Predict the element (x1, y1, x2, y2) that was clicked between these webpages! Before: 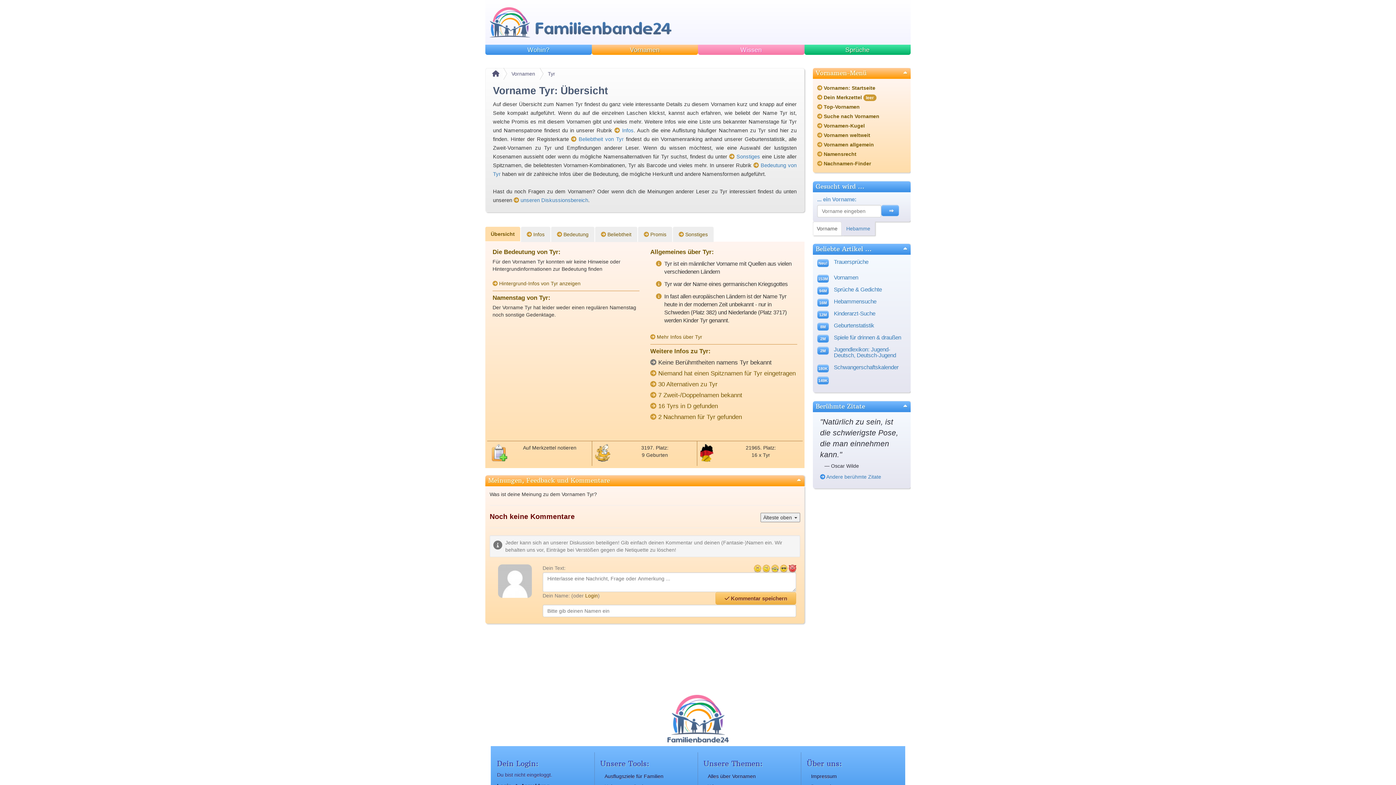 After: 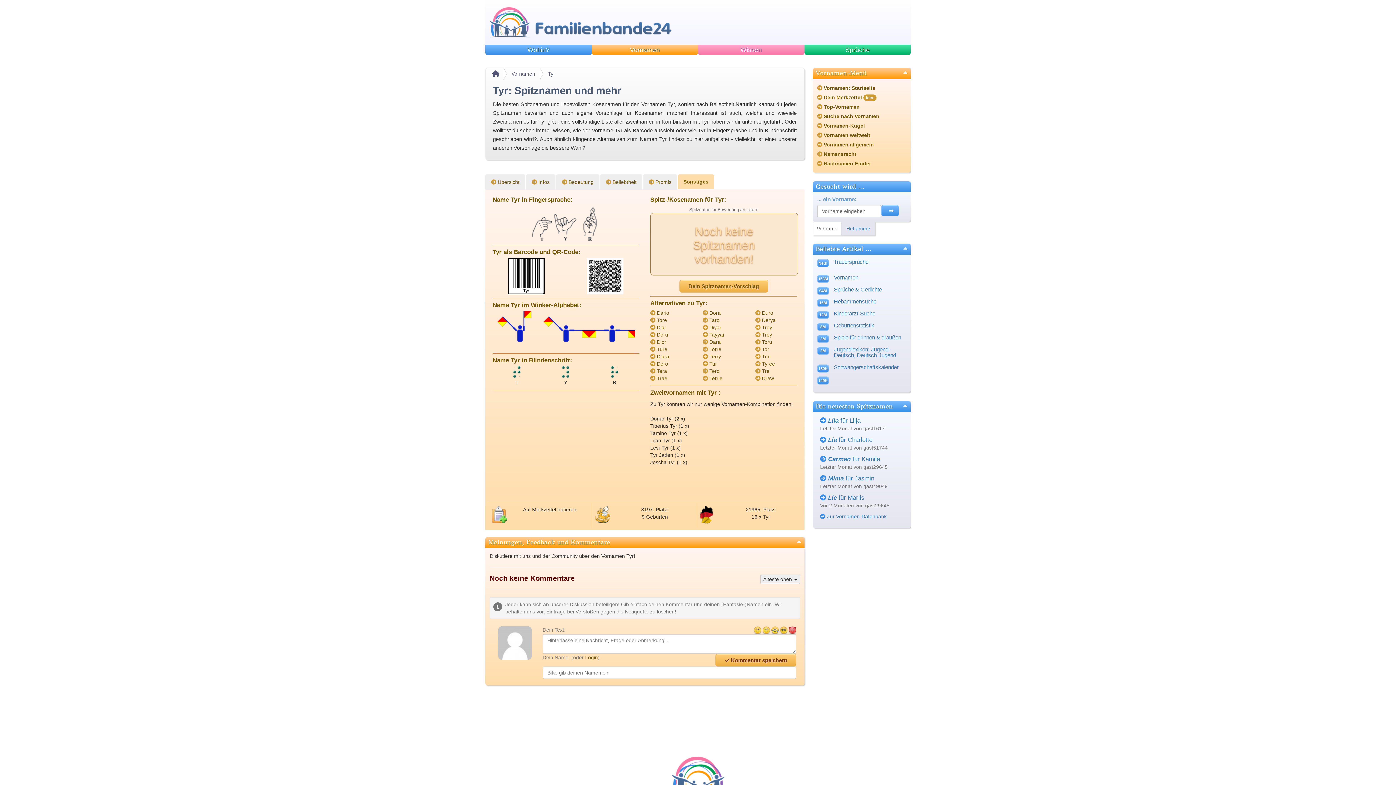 Action: bbox: (658, 381, 717, 388) label: 30 Alternativen zu Tyr